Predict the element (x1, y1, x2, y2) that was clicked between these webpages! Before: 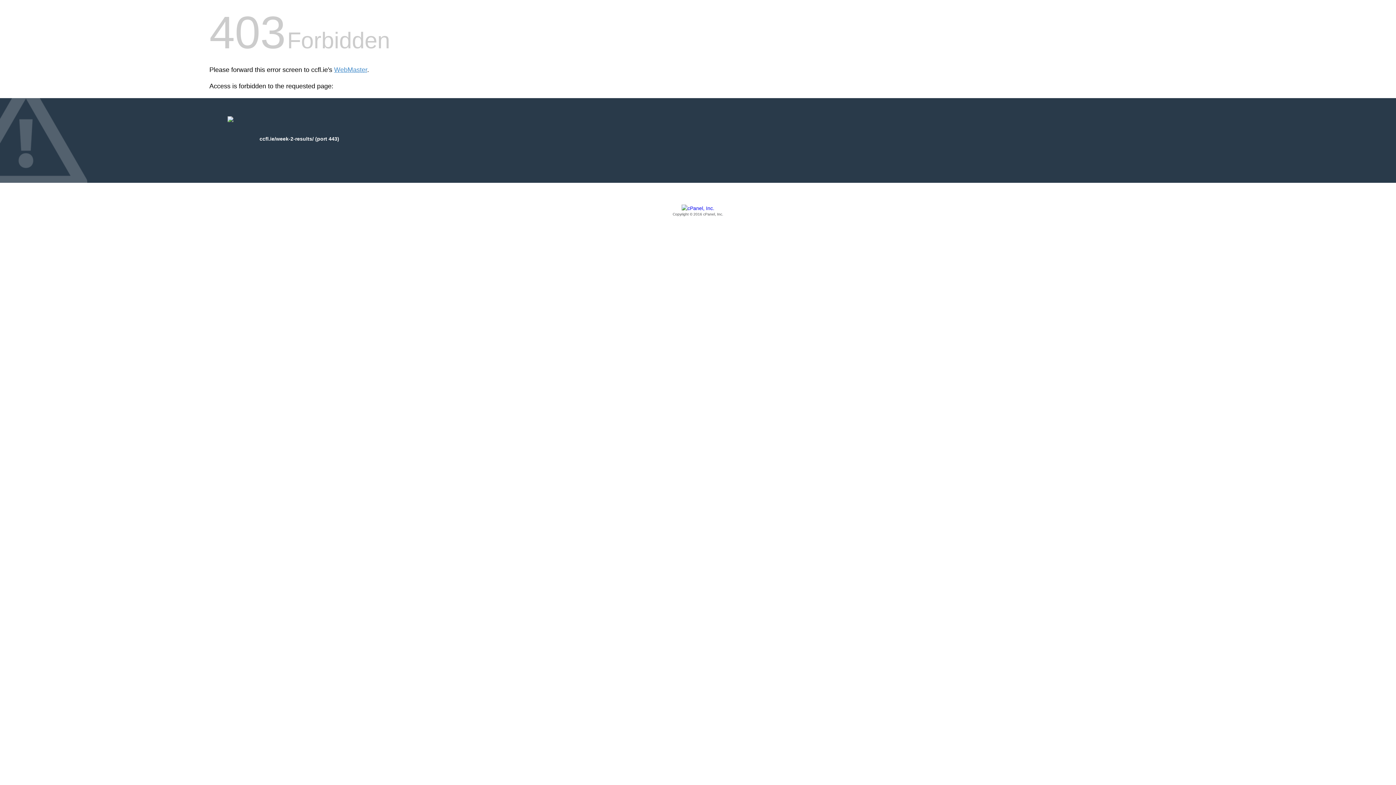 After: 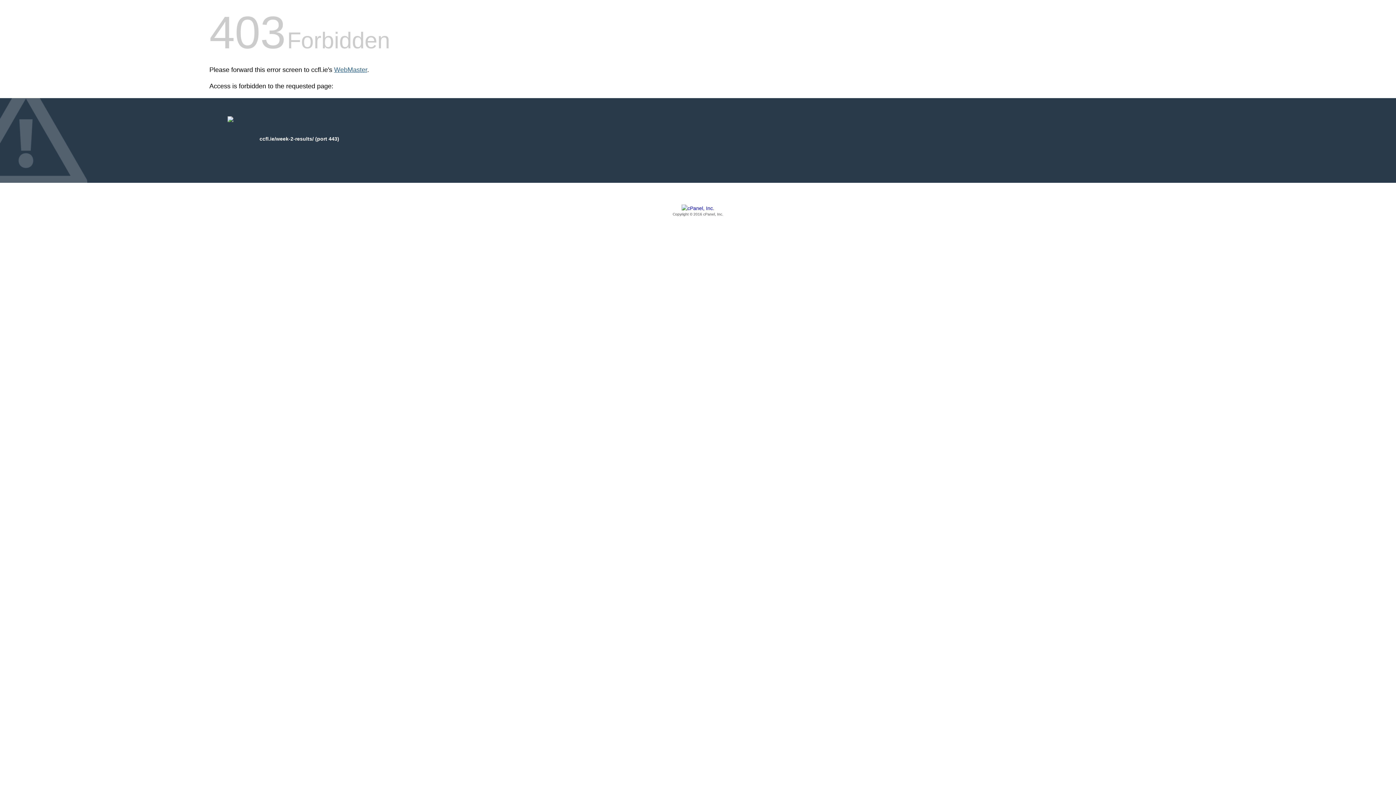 Action: bbox: (334, 66, 367, 73) label: WebMaster